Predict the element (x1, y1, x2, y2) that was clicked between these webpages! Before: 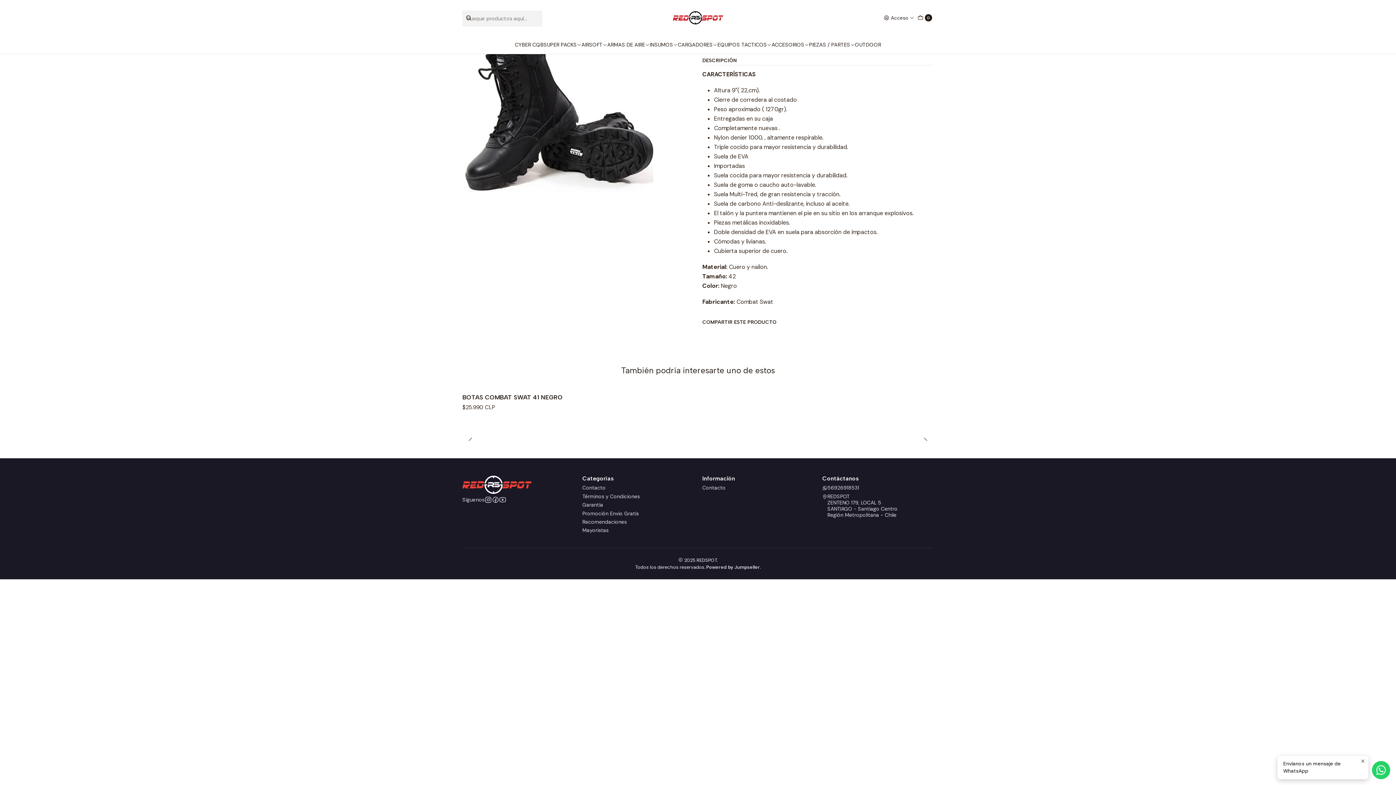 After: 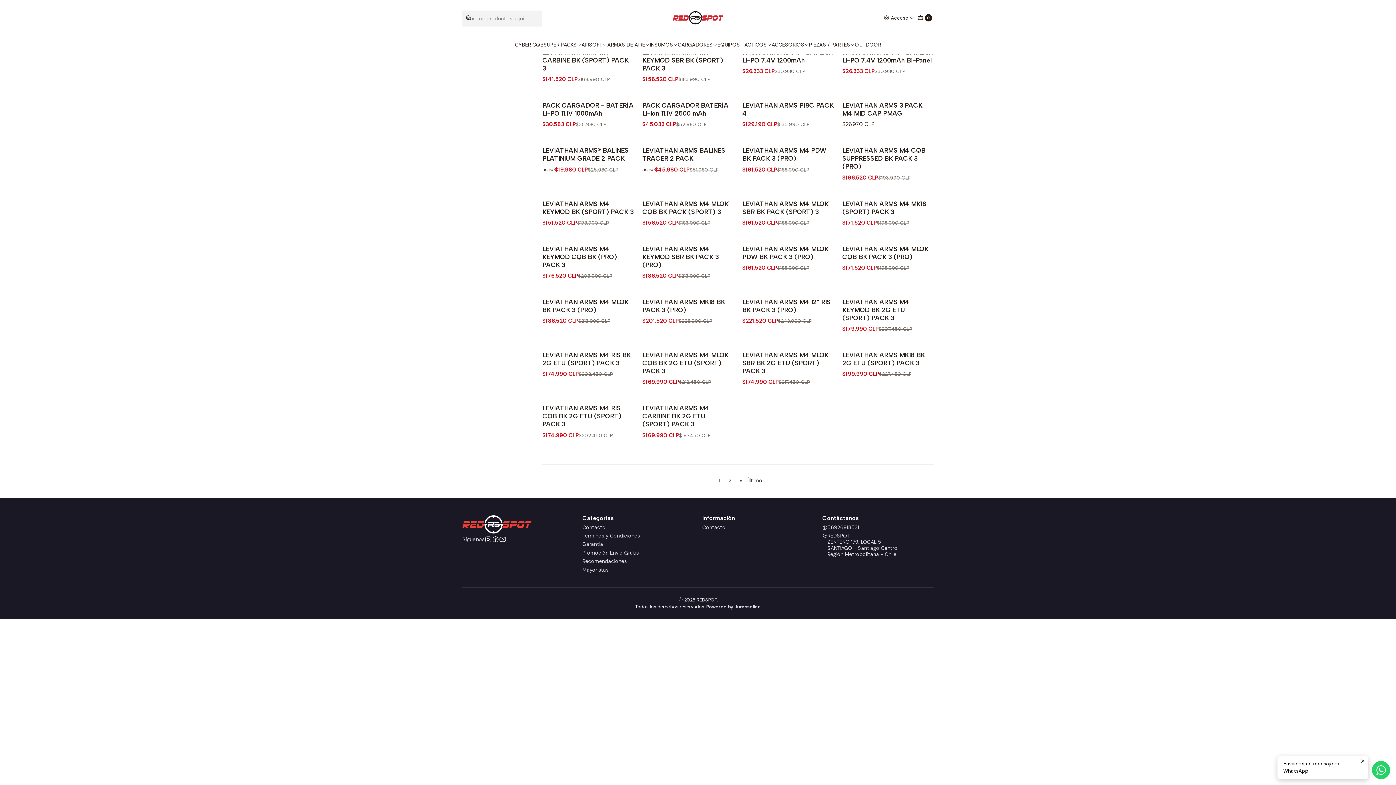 Action: bbox: (543, 35, 581, 53) label: SUPER PACKS